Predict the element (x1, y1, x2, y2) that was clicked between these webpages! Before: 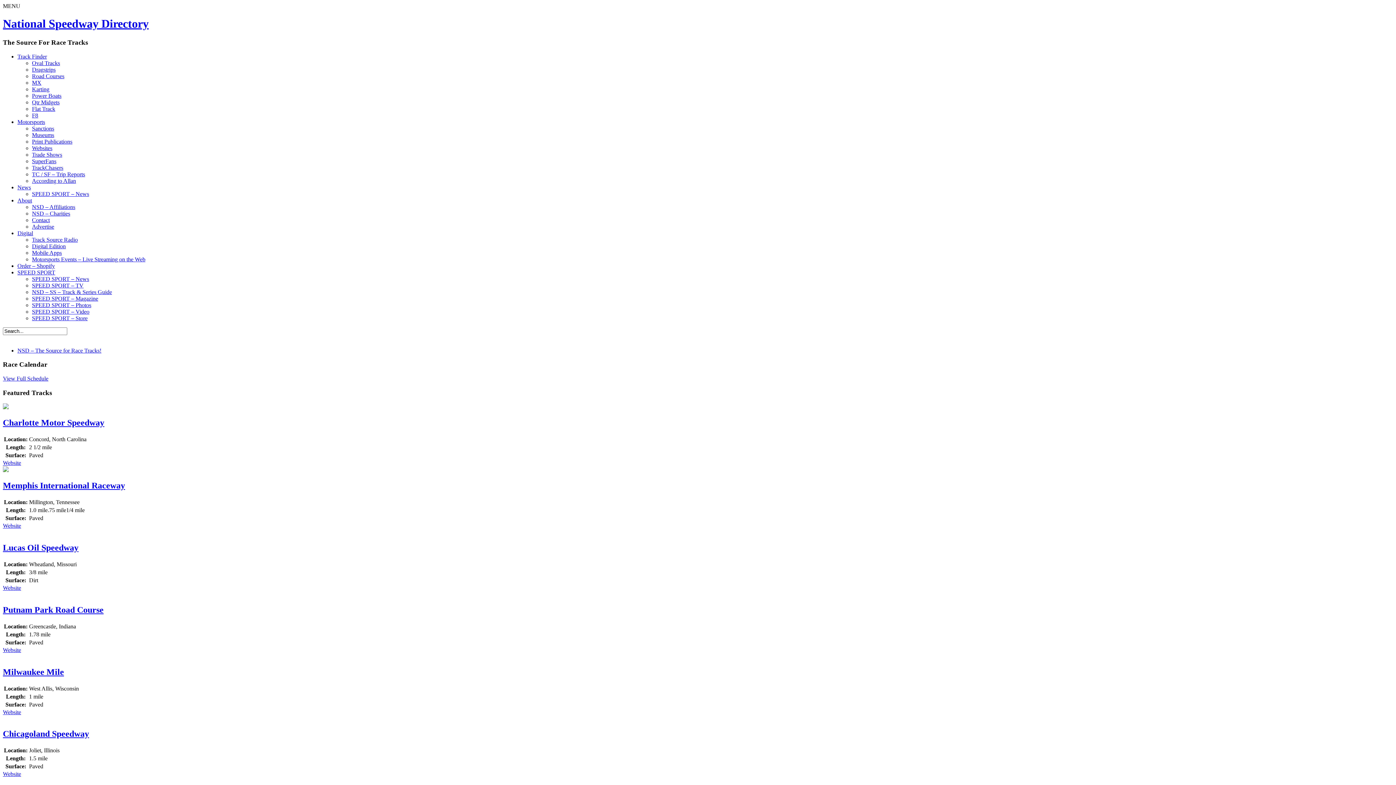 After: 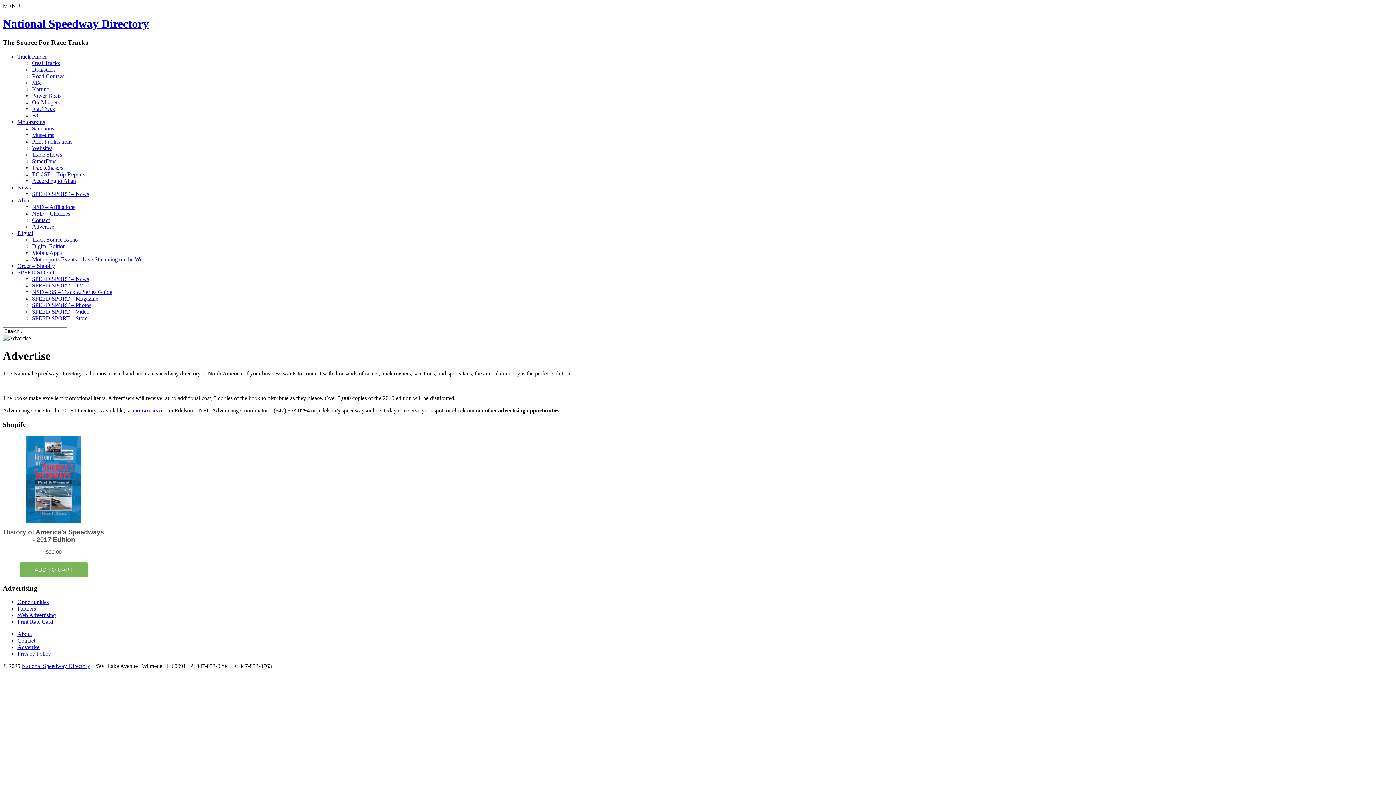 Action: bbox: (32, 223, 54, 229) label: Advertise